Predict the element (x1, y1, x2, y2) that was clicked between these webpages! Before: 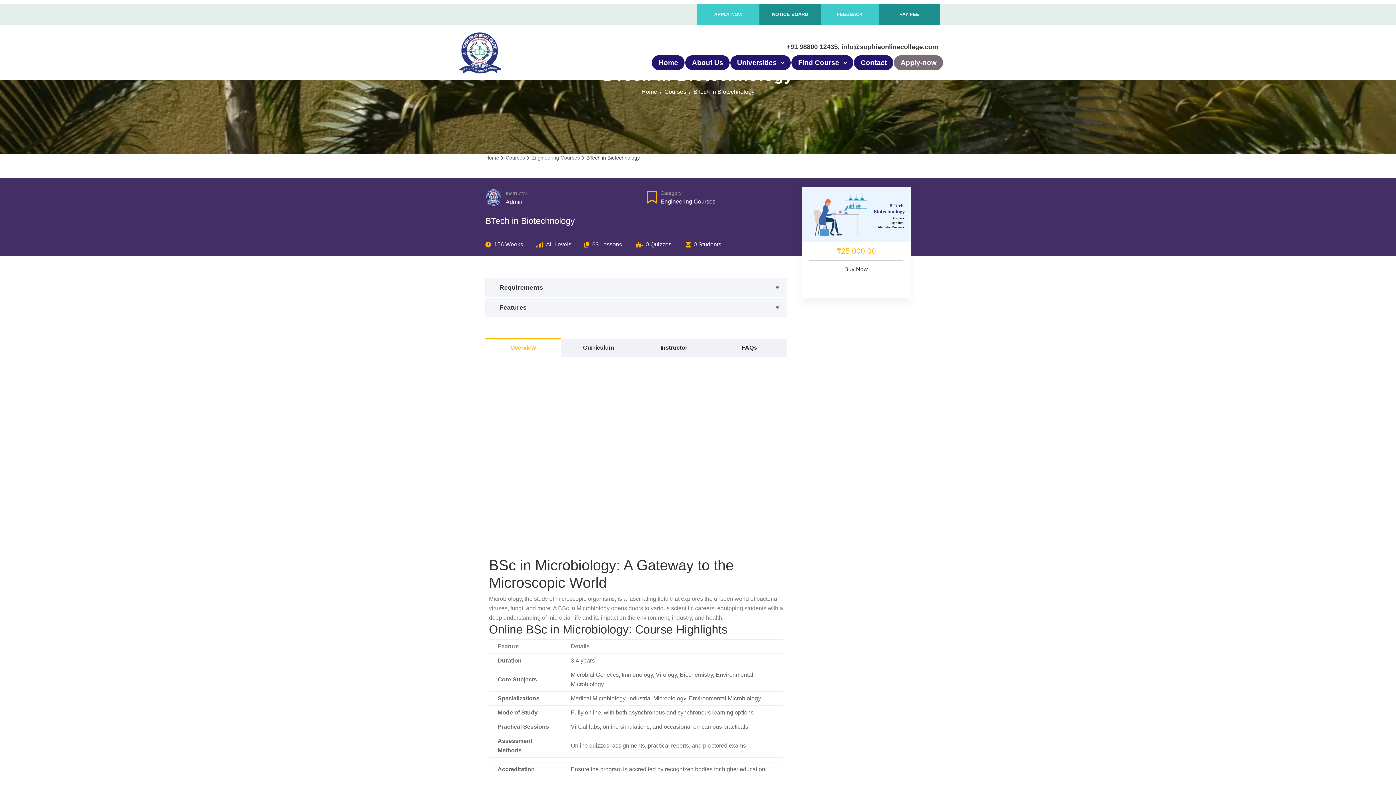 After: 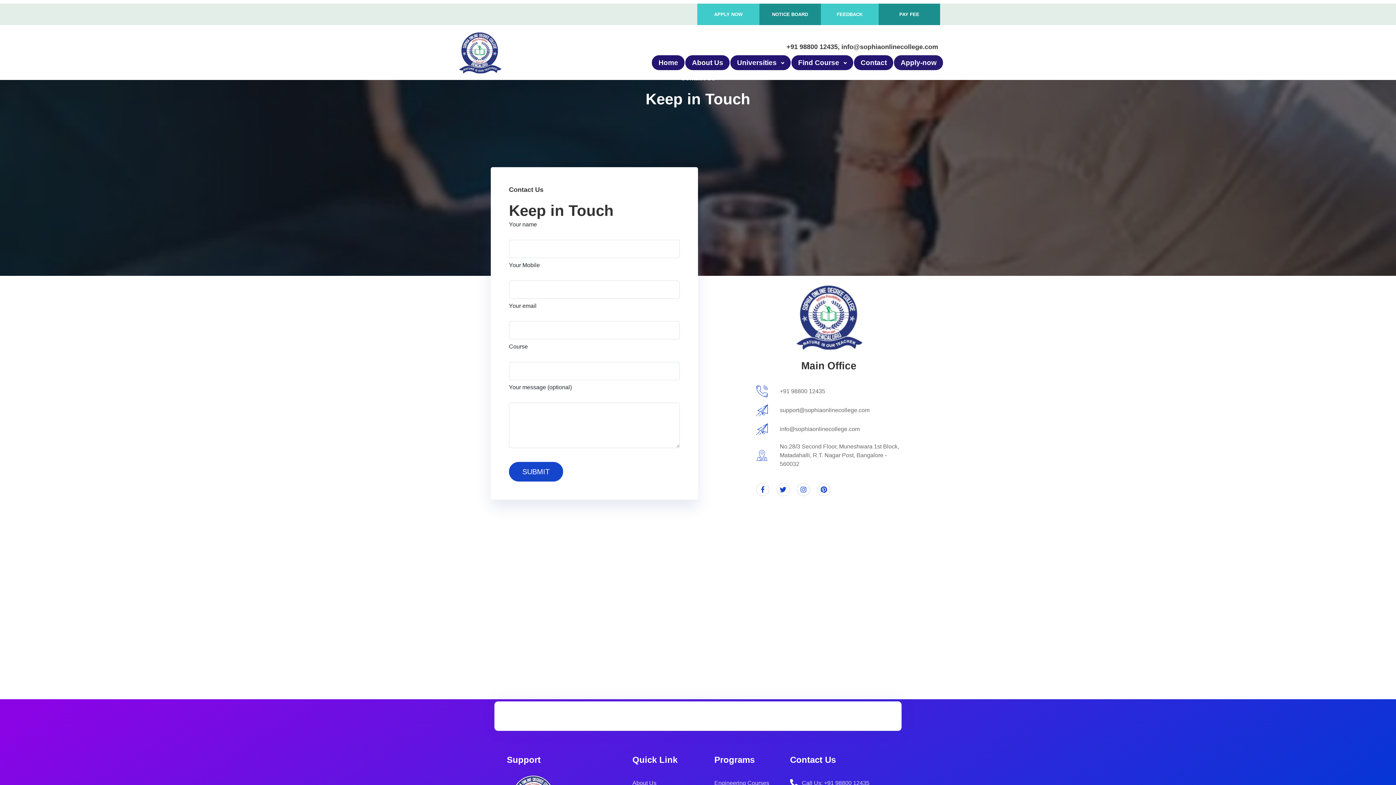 Action: bbox: (855, 56, 892, 69) label: Contact